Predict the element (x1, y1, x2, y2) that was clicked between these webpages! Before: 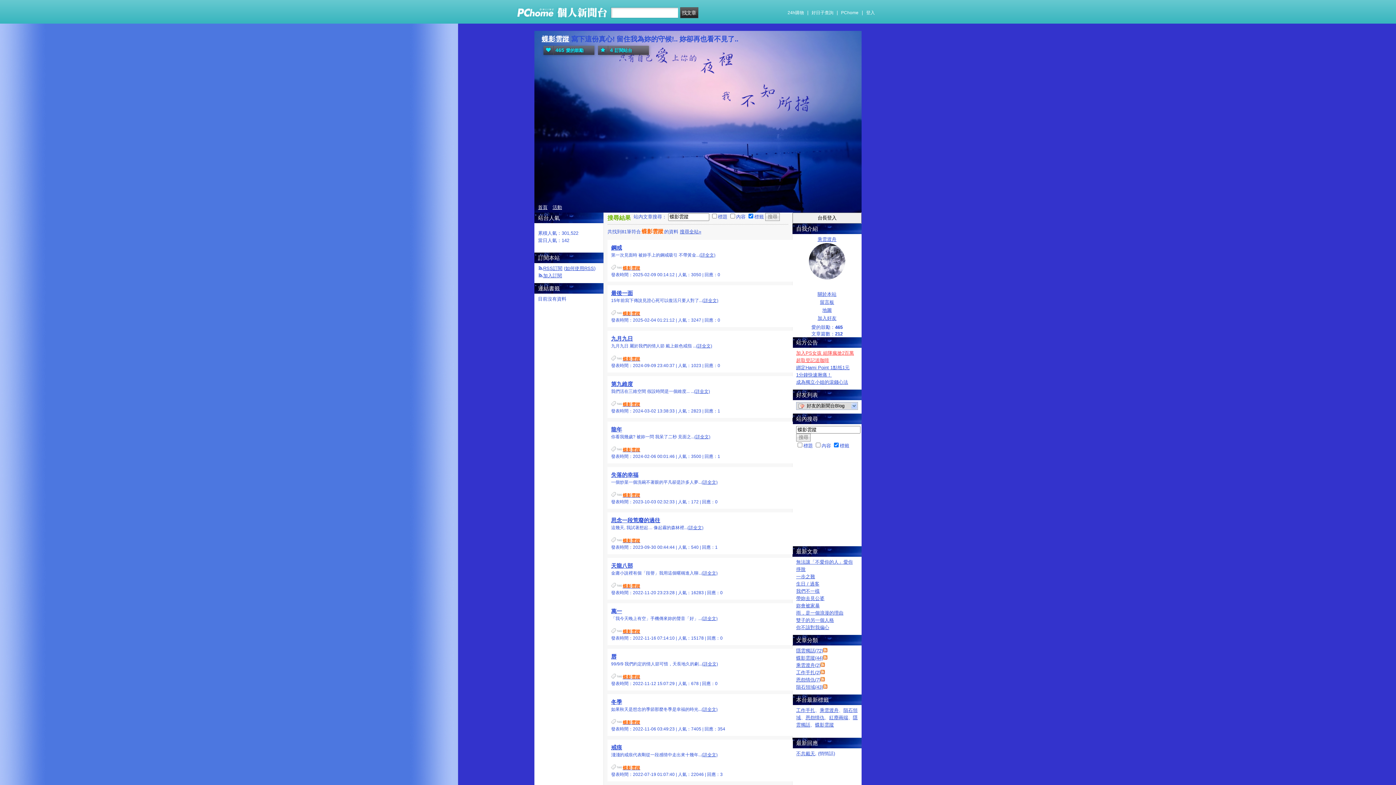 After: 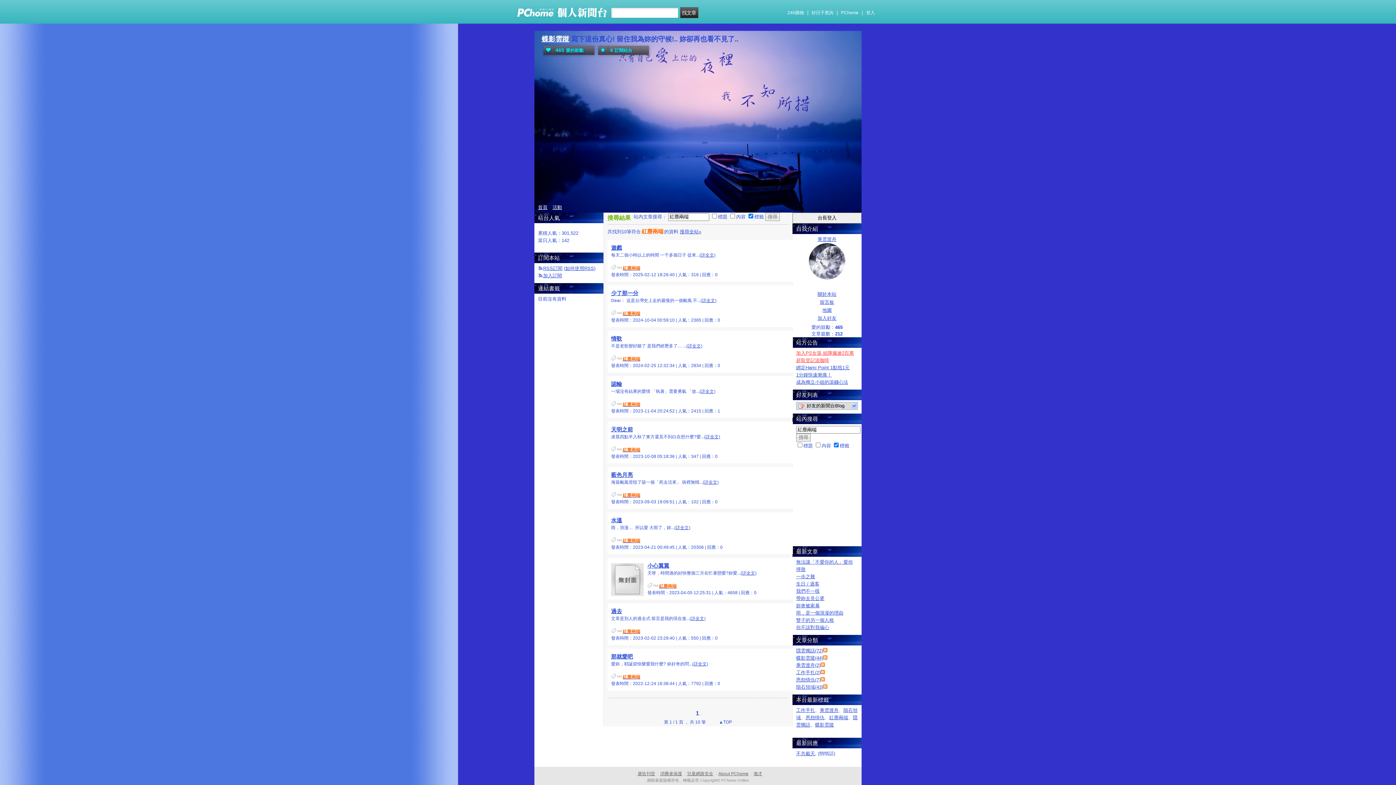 Action: bbox: (829, 715, 848, 720) label: 紅塵兩端